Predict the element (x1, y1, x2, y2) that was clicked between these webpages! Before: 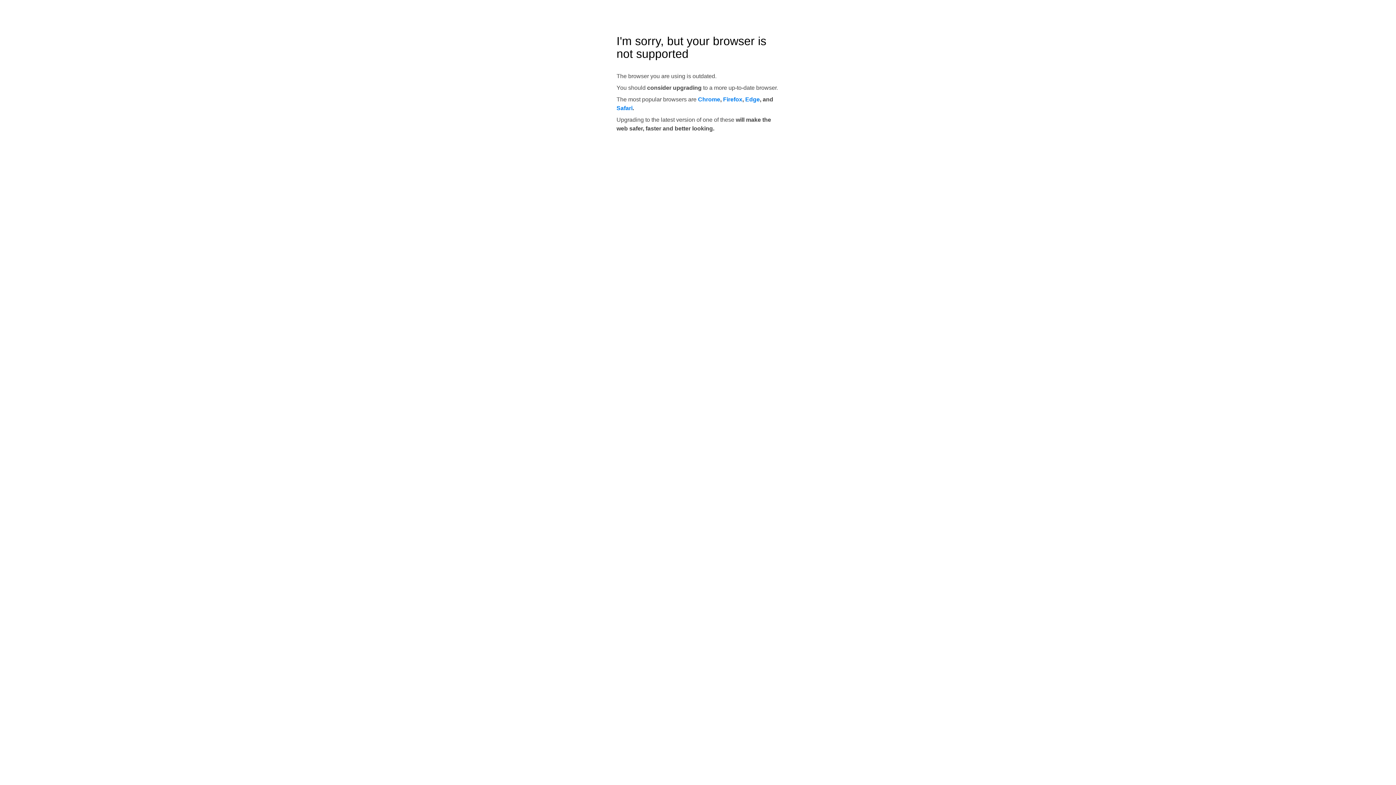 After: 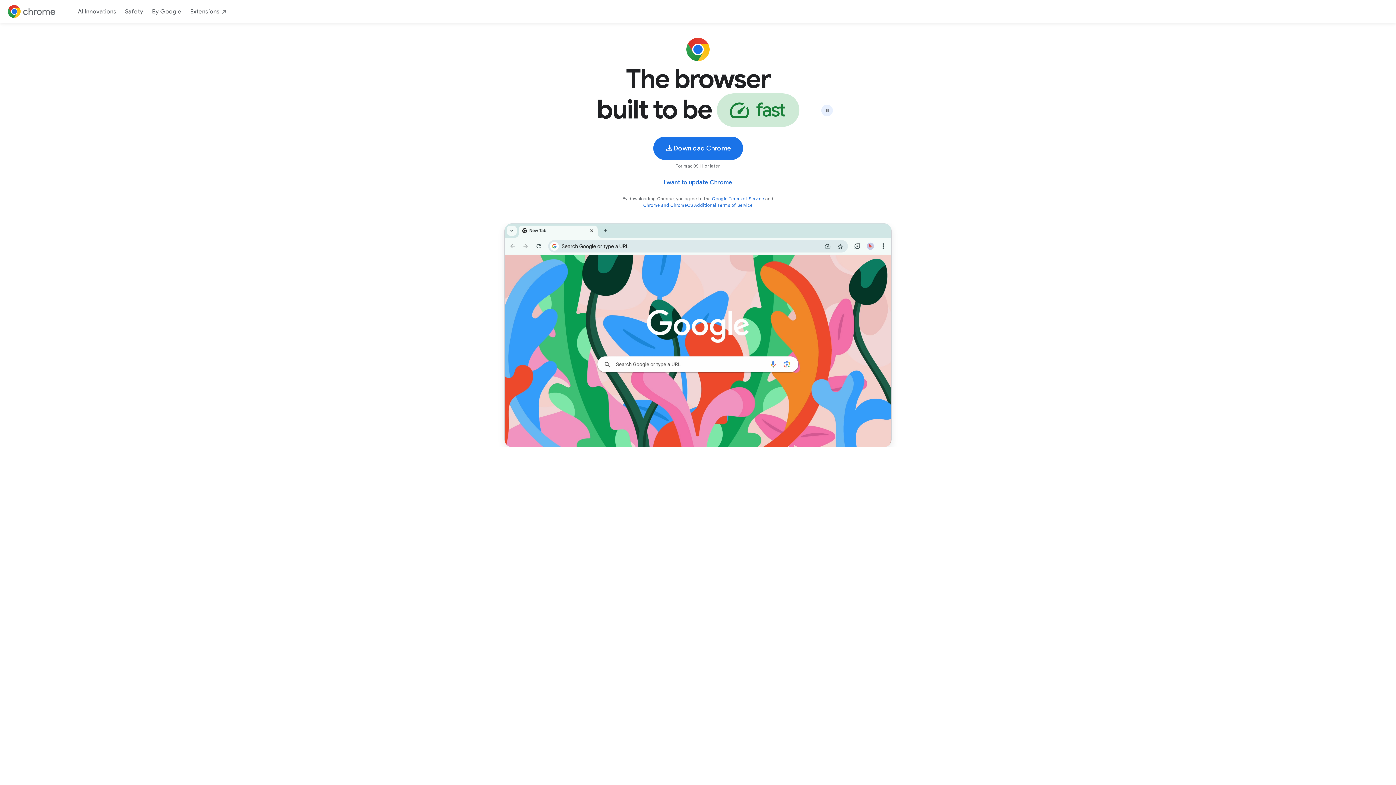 Action: label: Chrome bbox: (698, 96, 720, 102)